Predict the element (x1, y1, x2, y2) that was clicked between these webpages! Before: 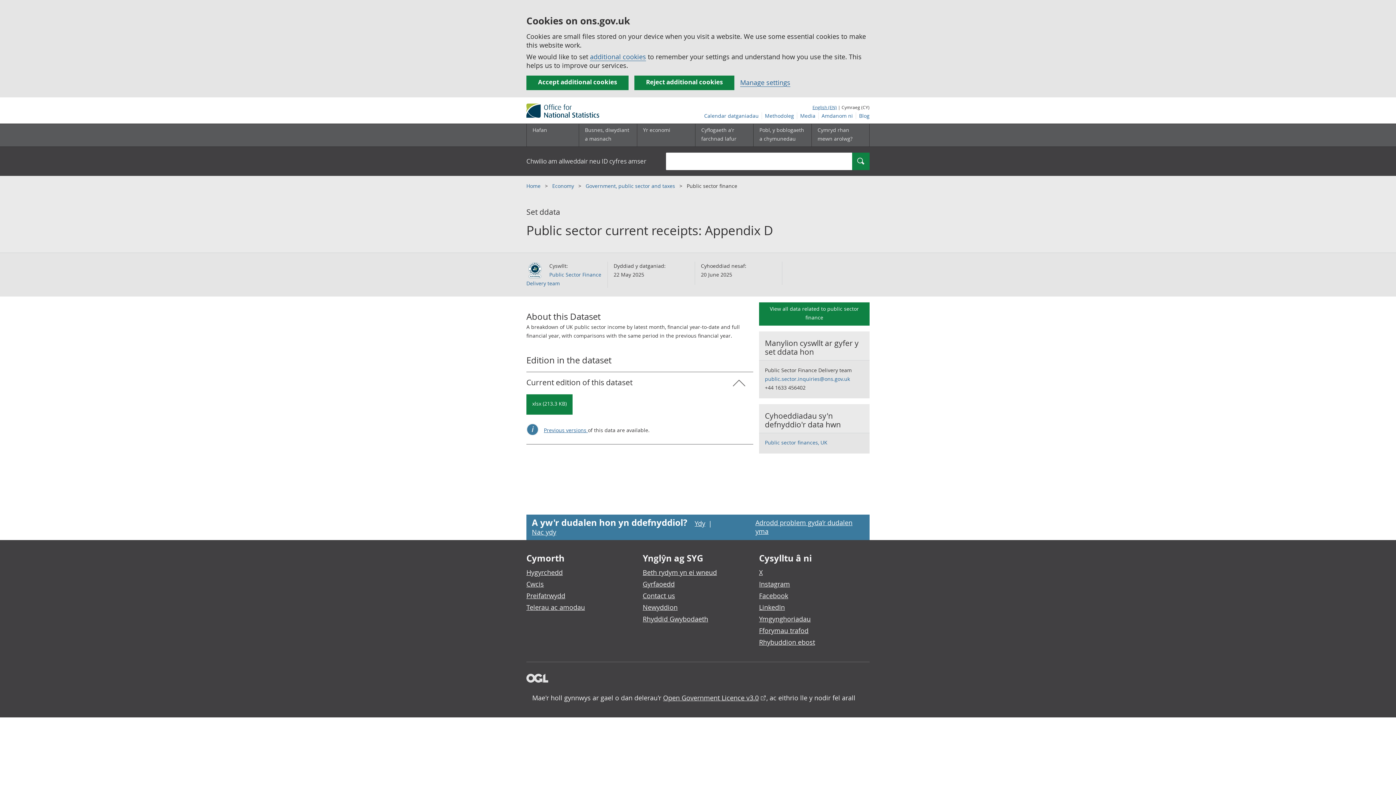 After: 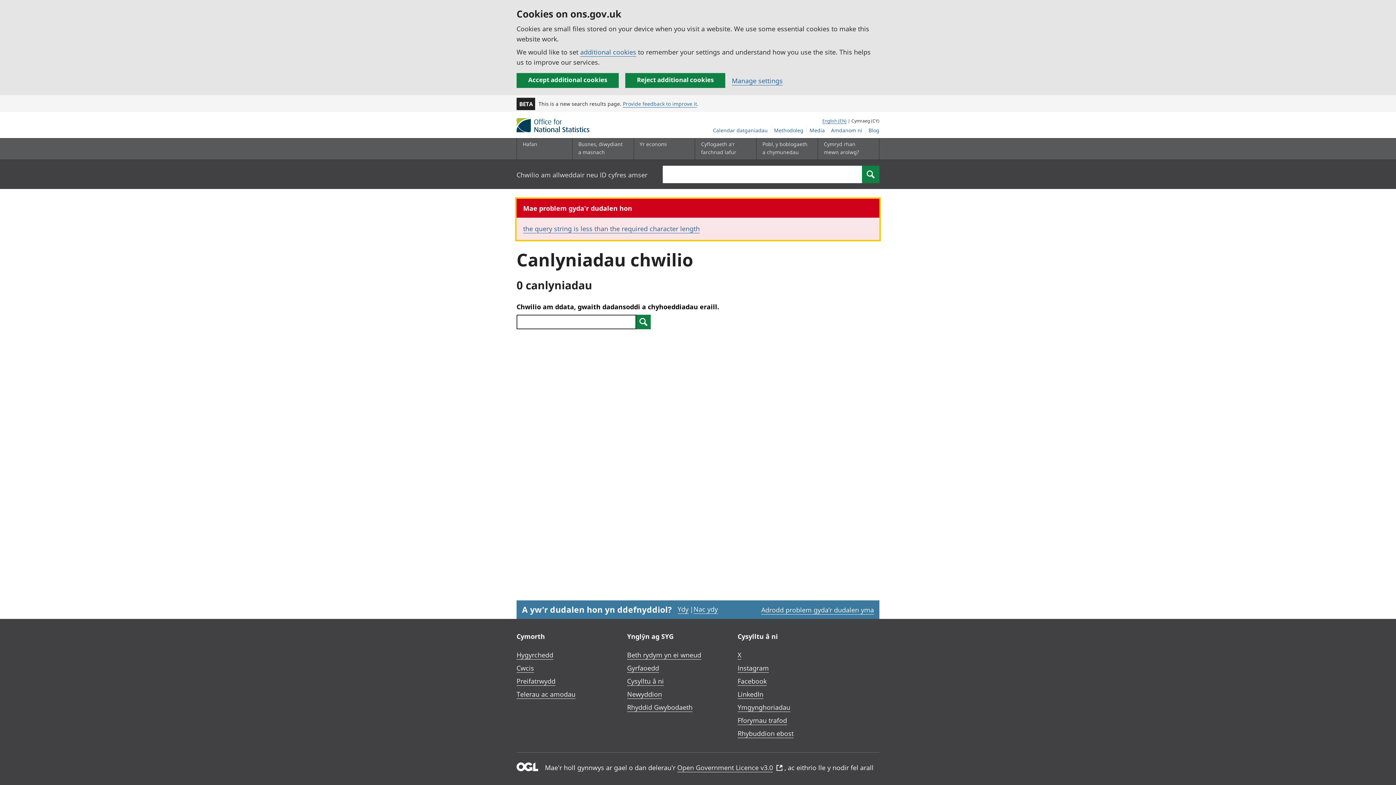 Action: bbox: (852, 152, 869, 170) label: Chwilio